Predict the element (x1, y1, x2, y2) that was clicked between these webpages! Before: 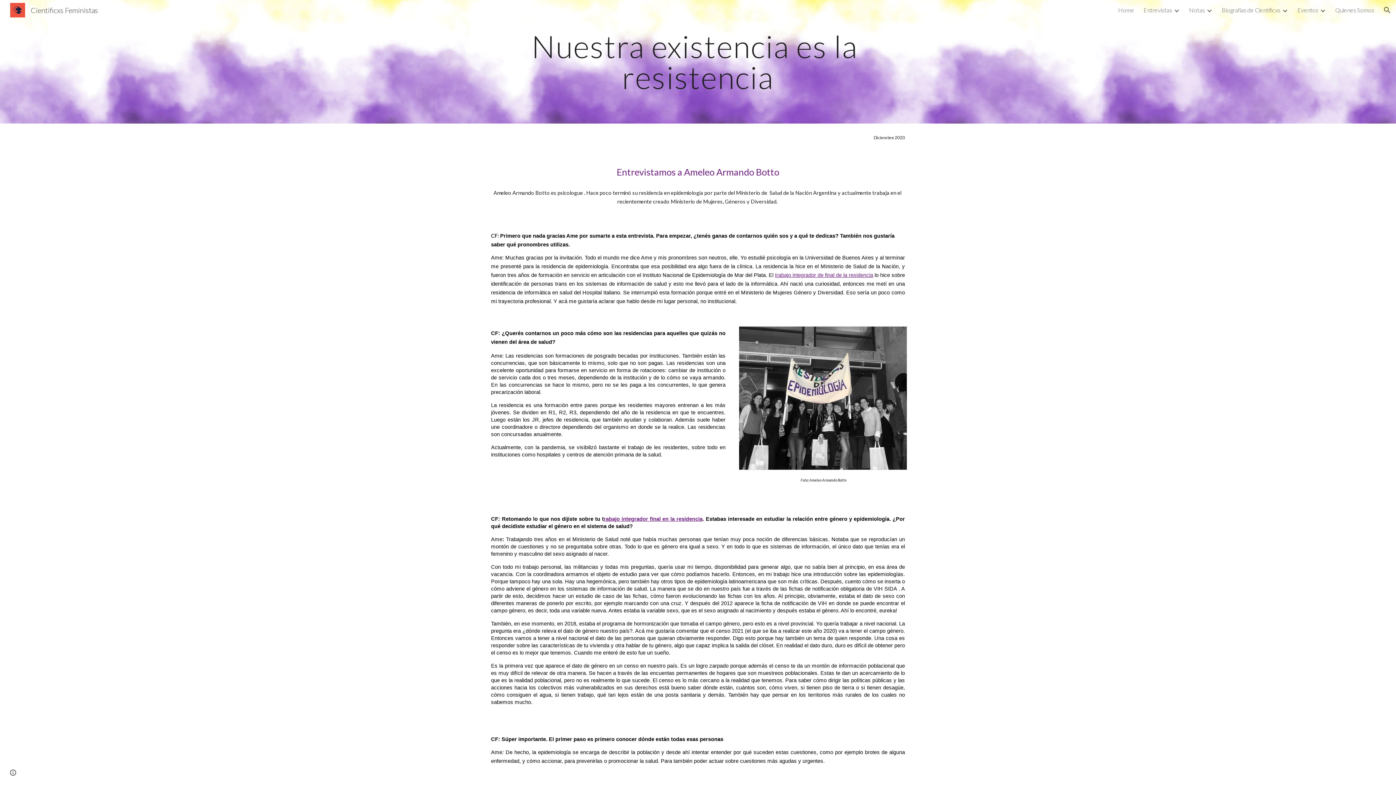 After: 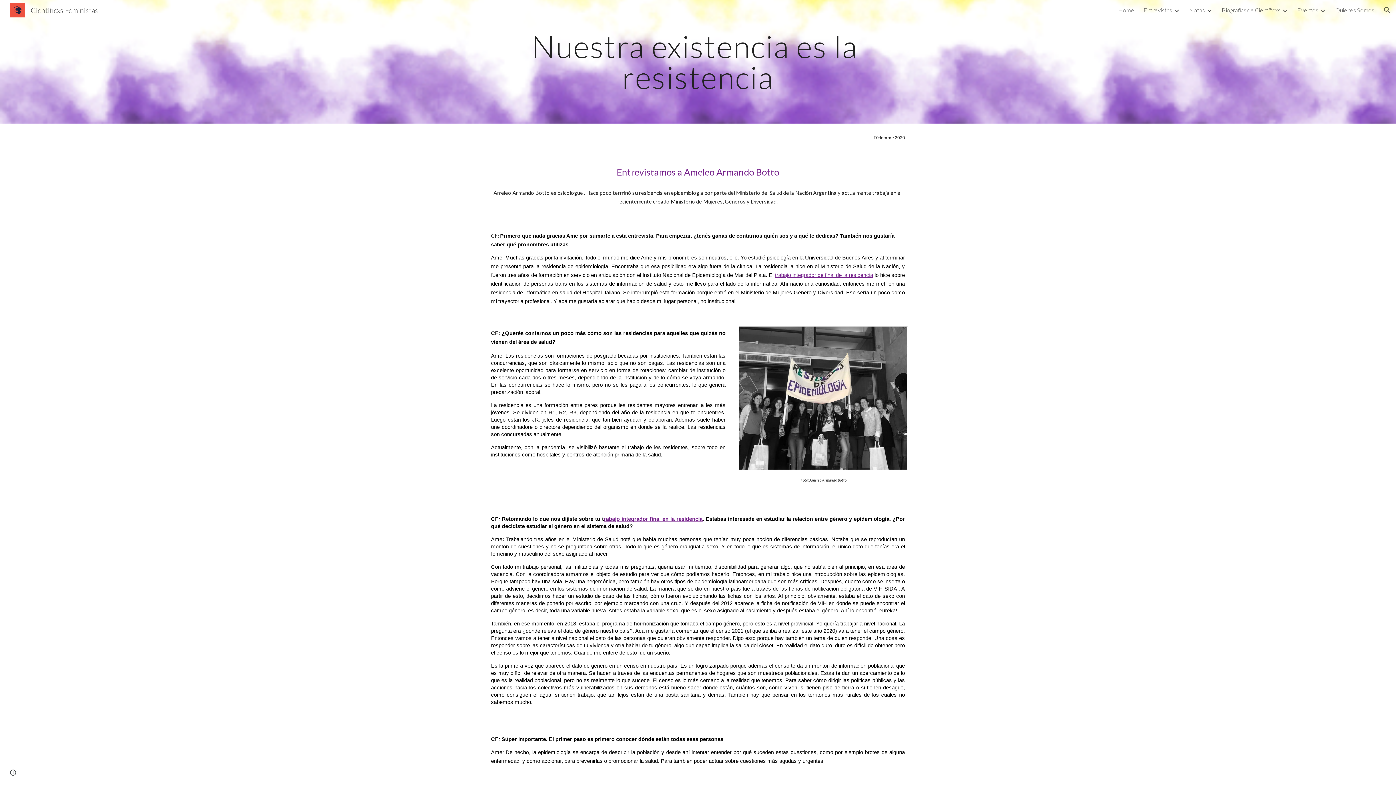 Action: label: trabajo integrador de final de la residencia bbox: (775, 272, 873, 278)